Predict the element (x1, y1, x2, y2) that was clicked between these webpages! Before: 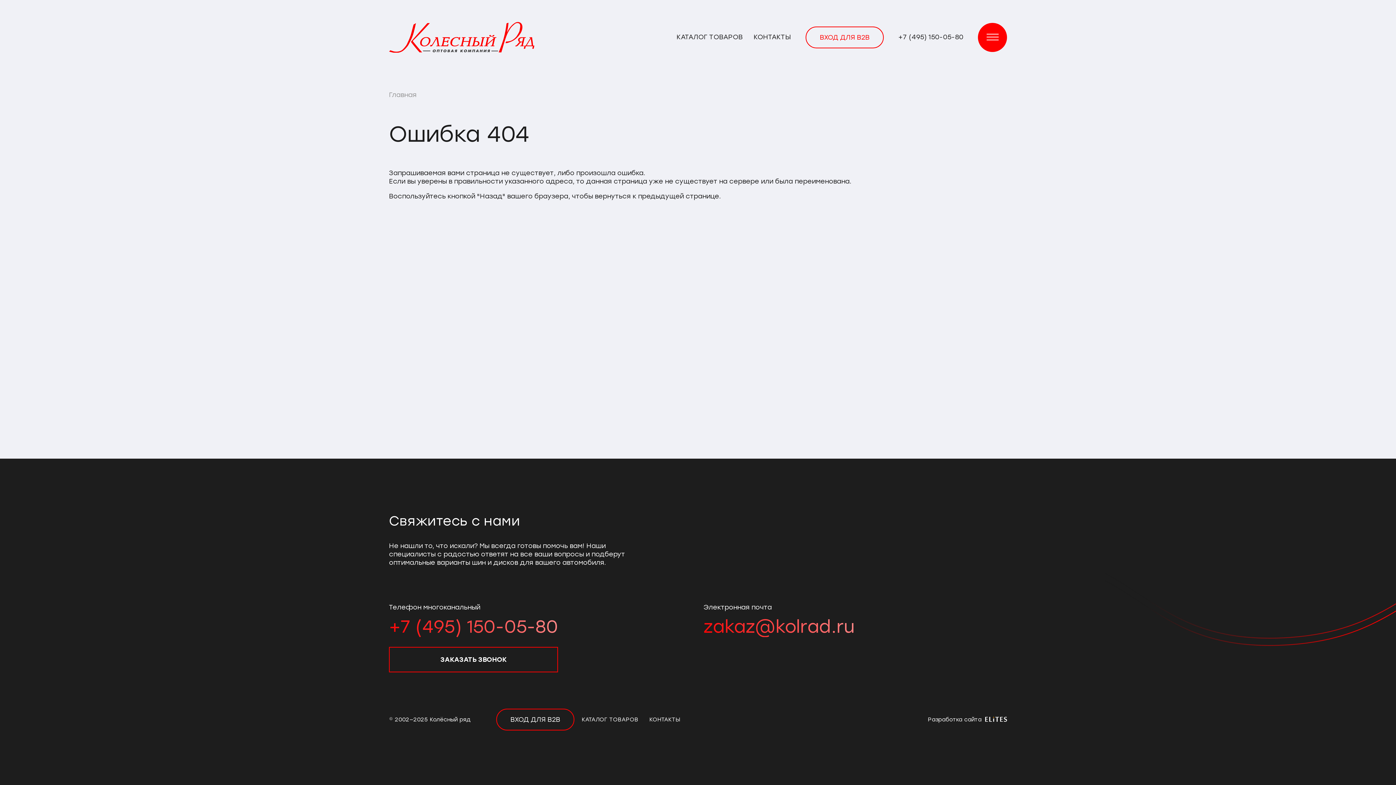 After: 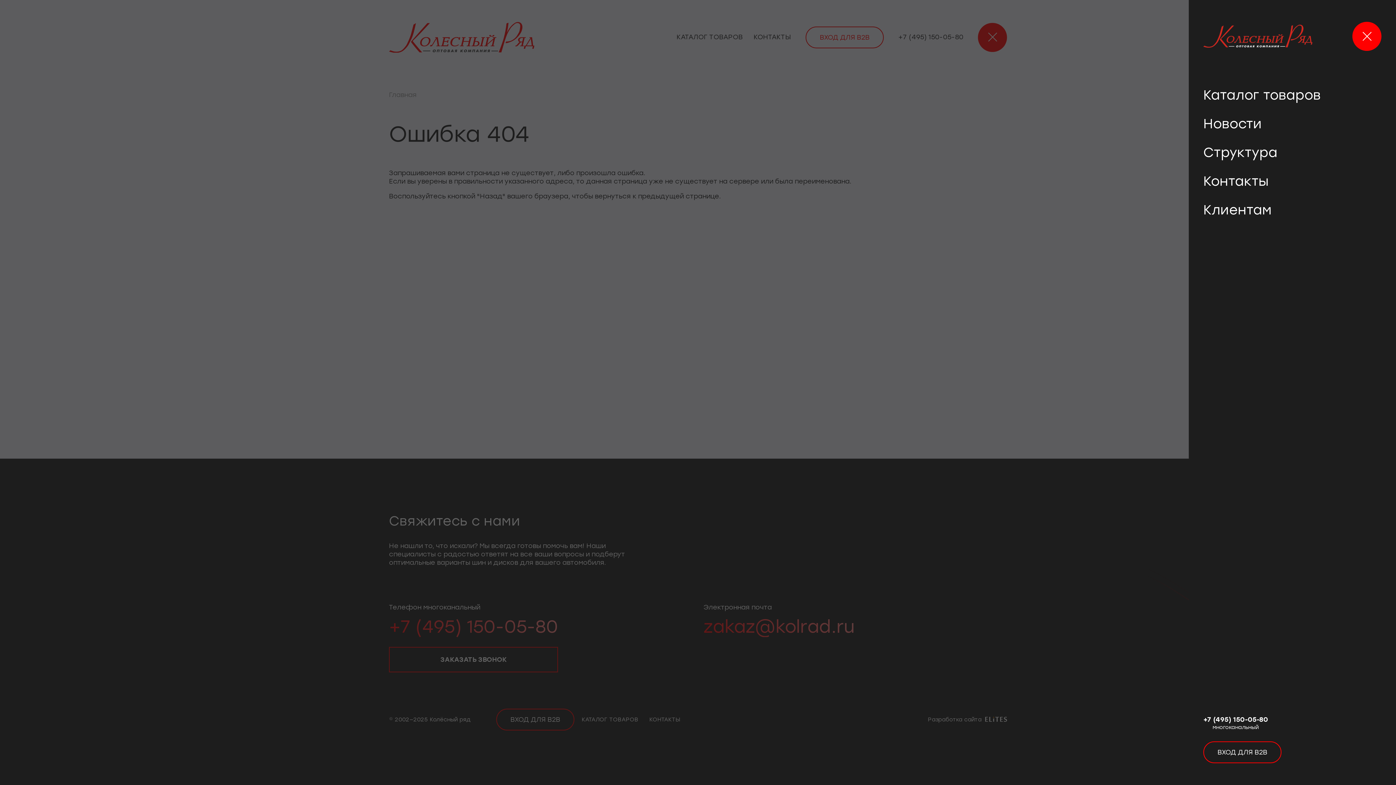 Action: bbox: (978, 22, 1007, 51)